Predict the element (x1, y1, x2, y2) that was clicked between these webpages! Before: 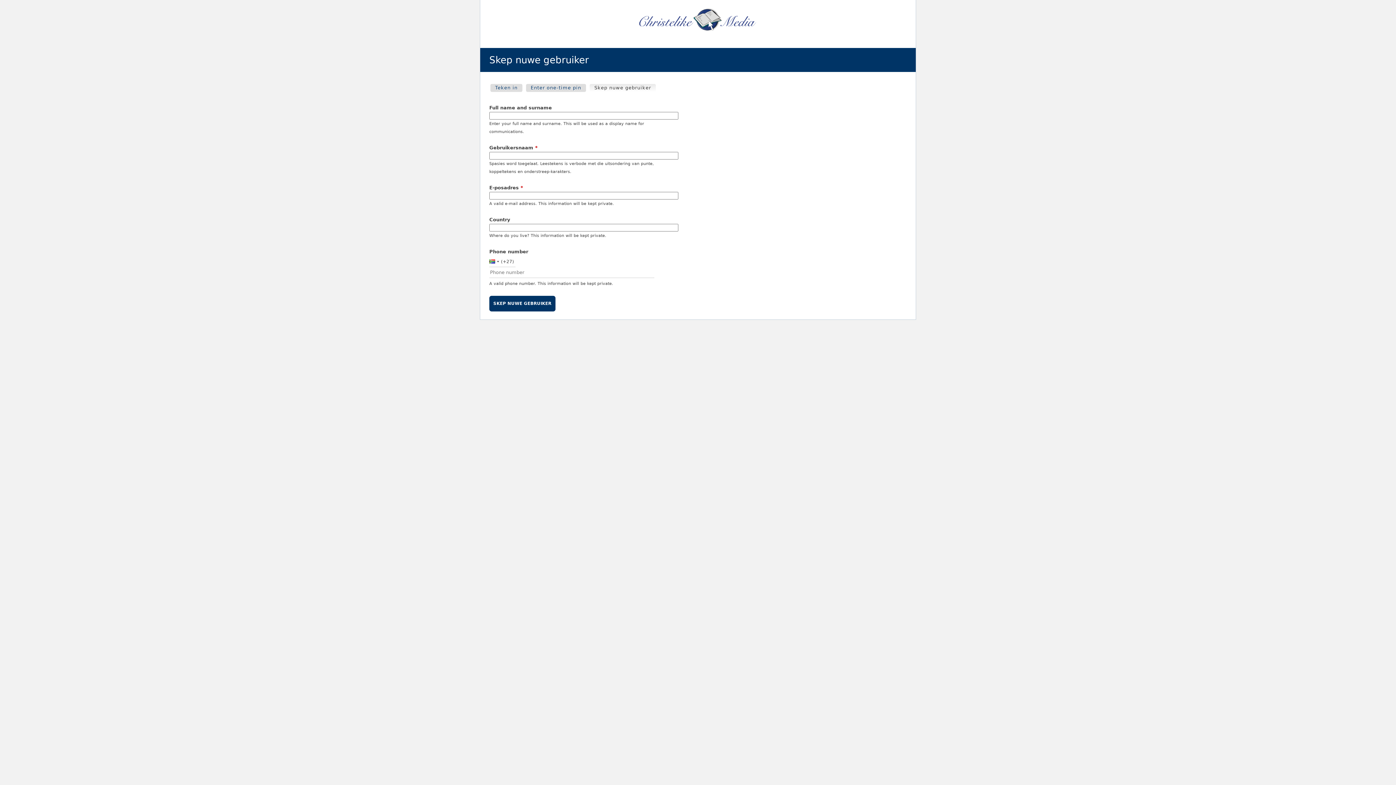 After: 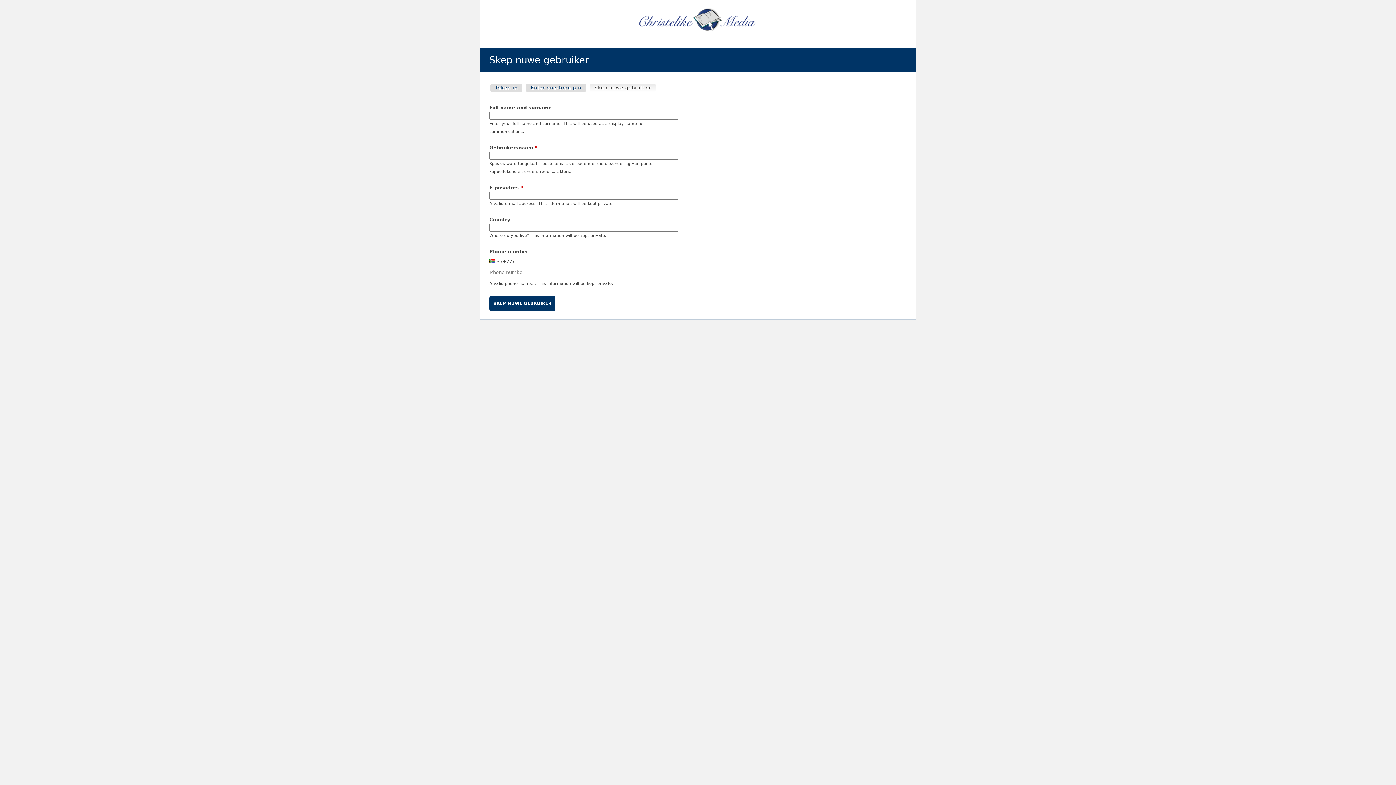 Action: bbox: (589, 83, 656, 91) label: Skep nuwe gebruiker
(active tab)